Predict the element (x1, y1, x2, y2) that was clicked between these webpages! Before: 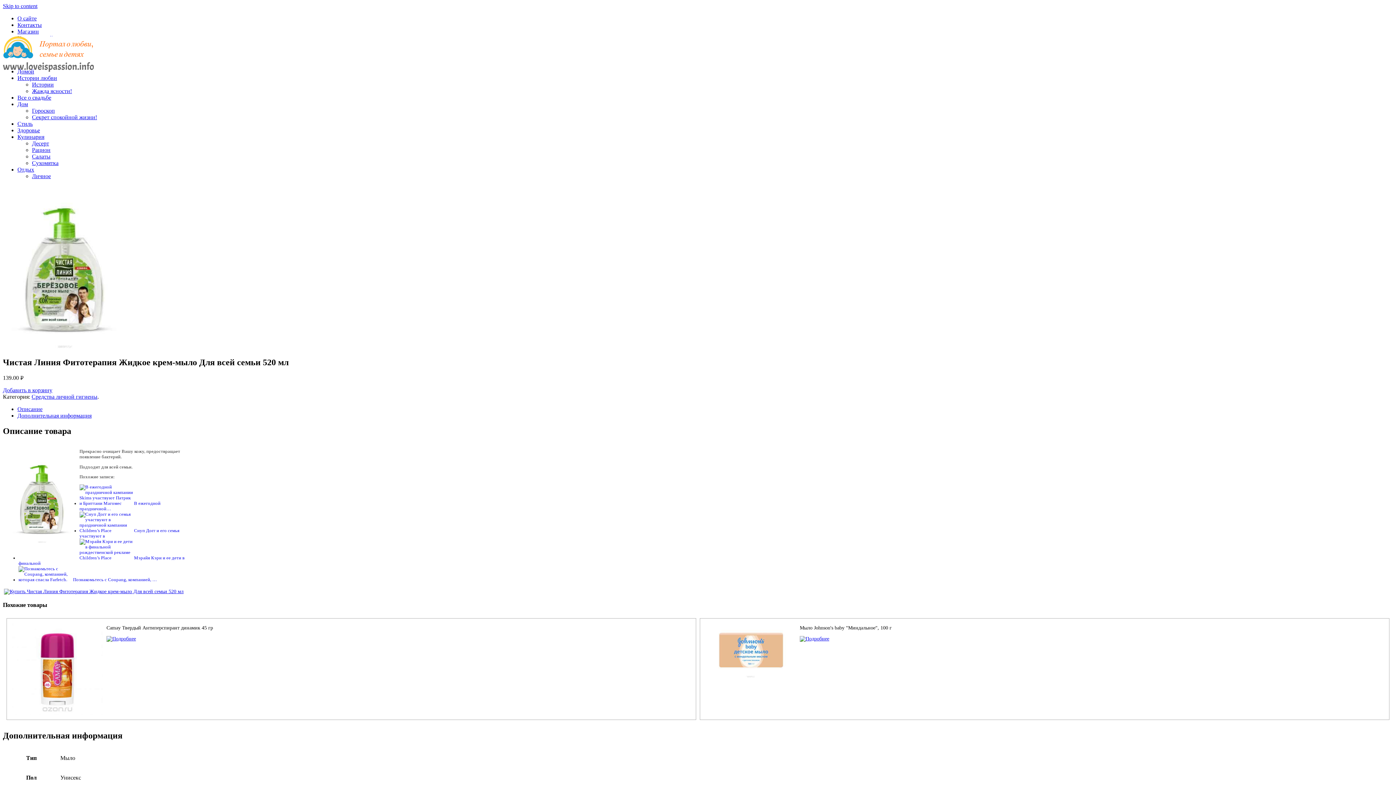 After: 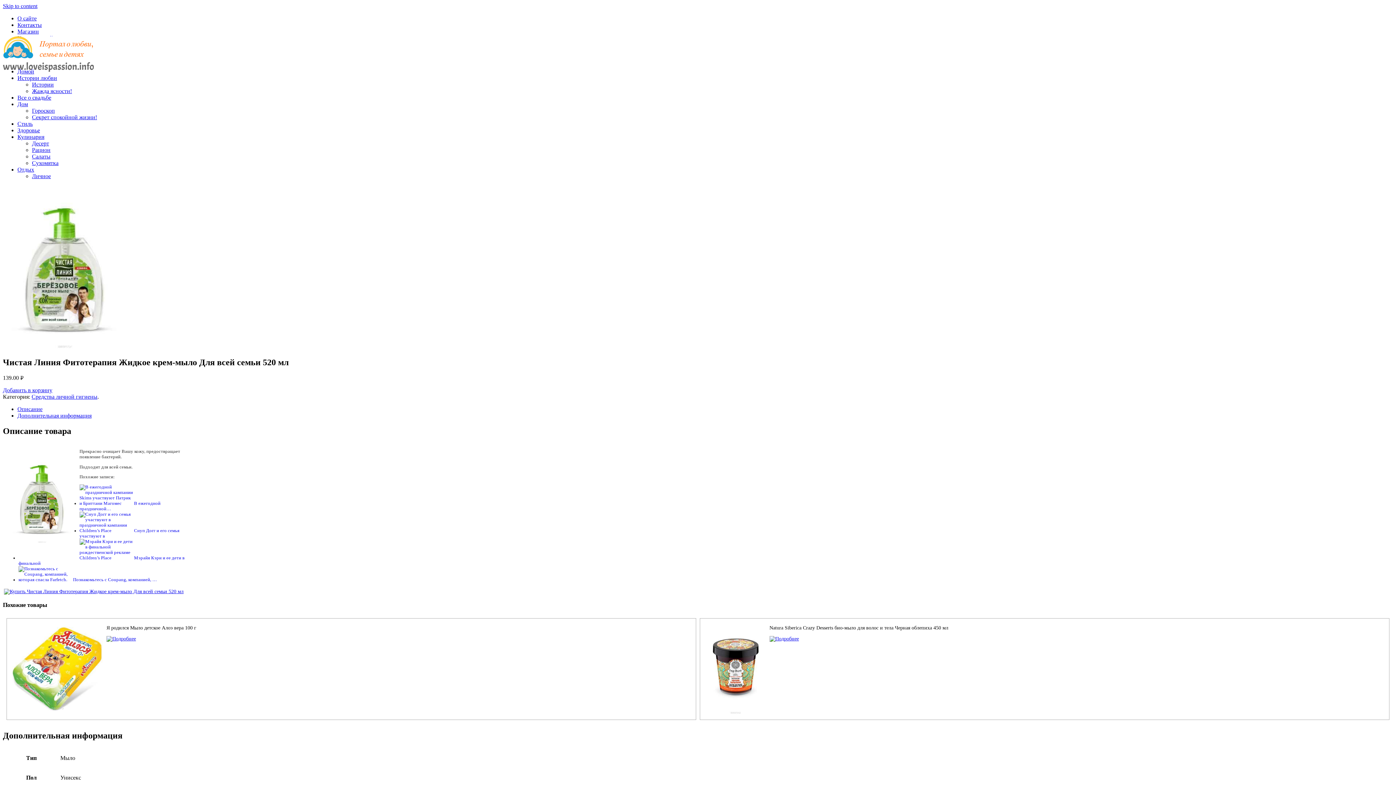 Action: bbox: (2, 387, 52, 393) label: Добавить в корзину